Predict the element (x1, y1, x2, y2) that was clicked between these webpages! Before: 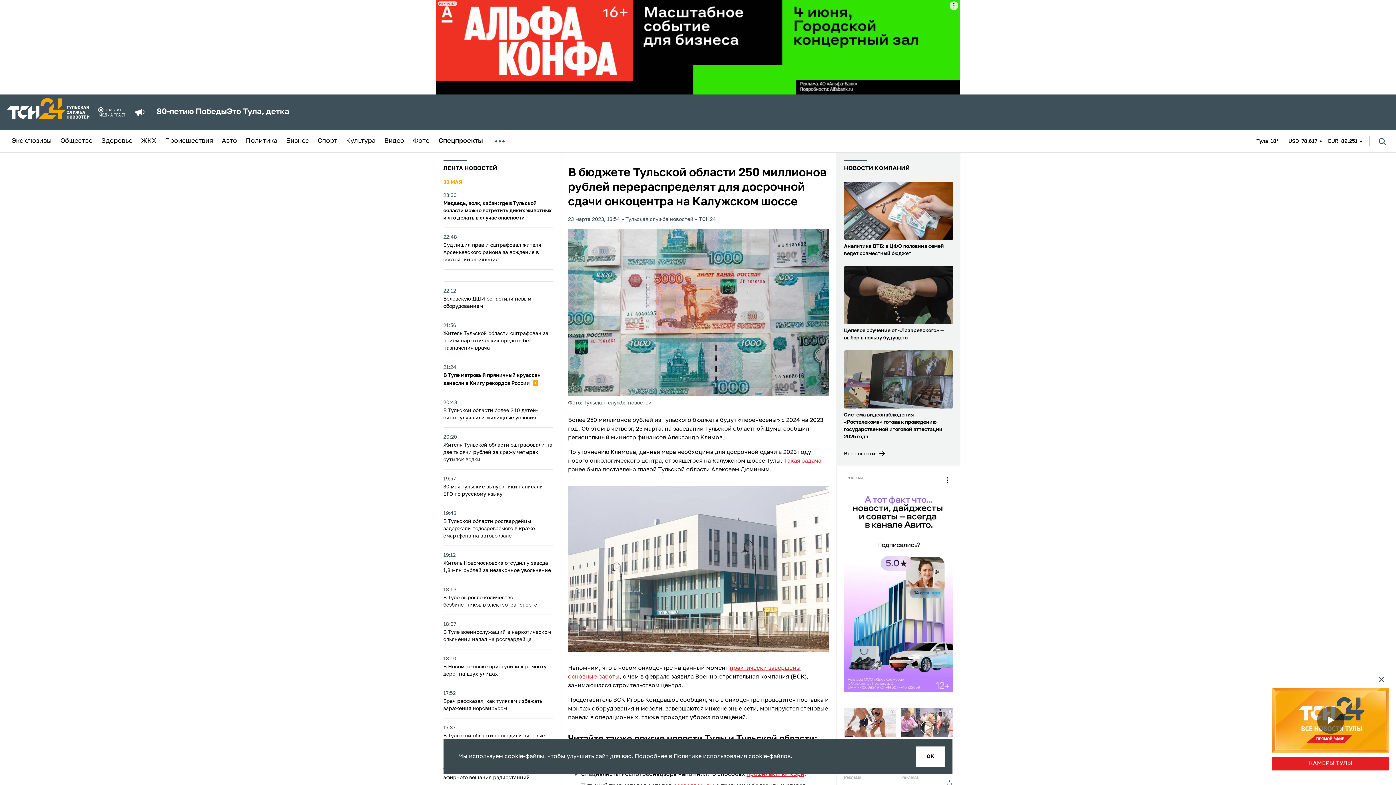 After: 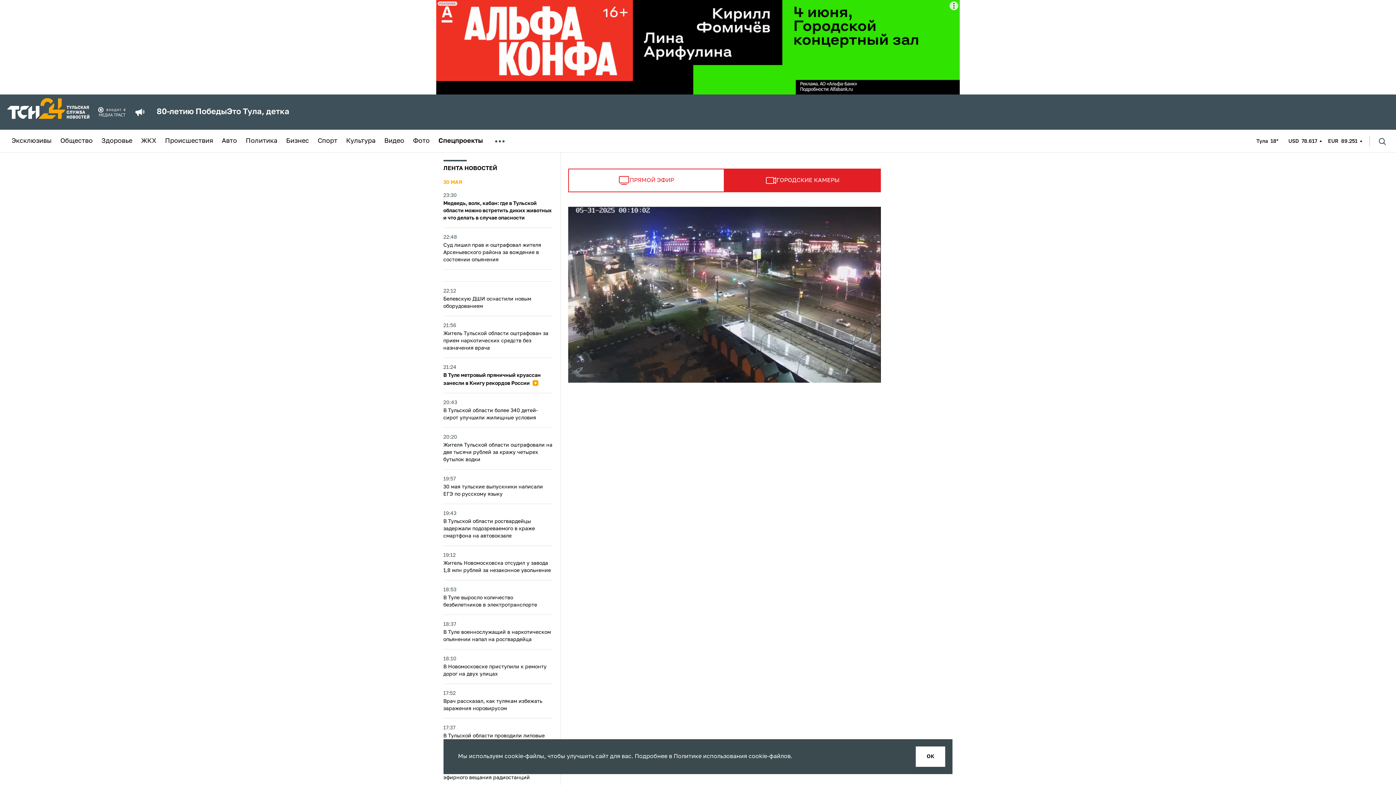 Action: bbox: (1272, 757, 1389, 770) label: КАМЕРЫ ТУЛЫ